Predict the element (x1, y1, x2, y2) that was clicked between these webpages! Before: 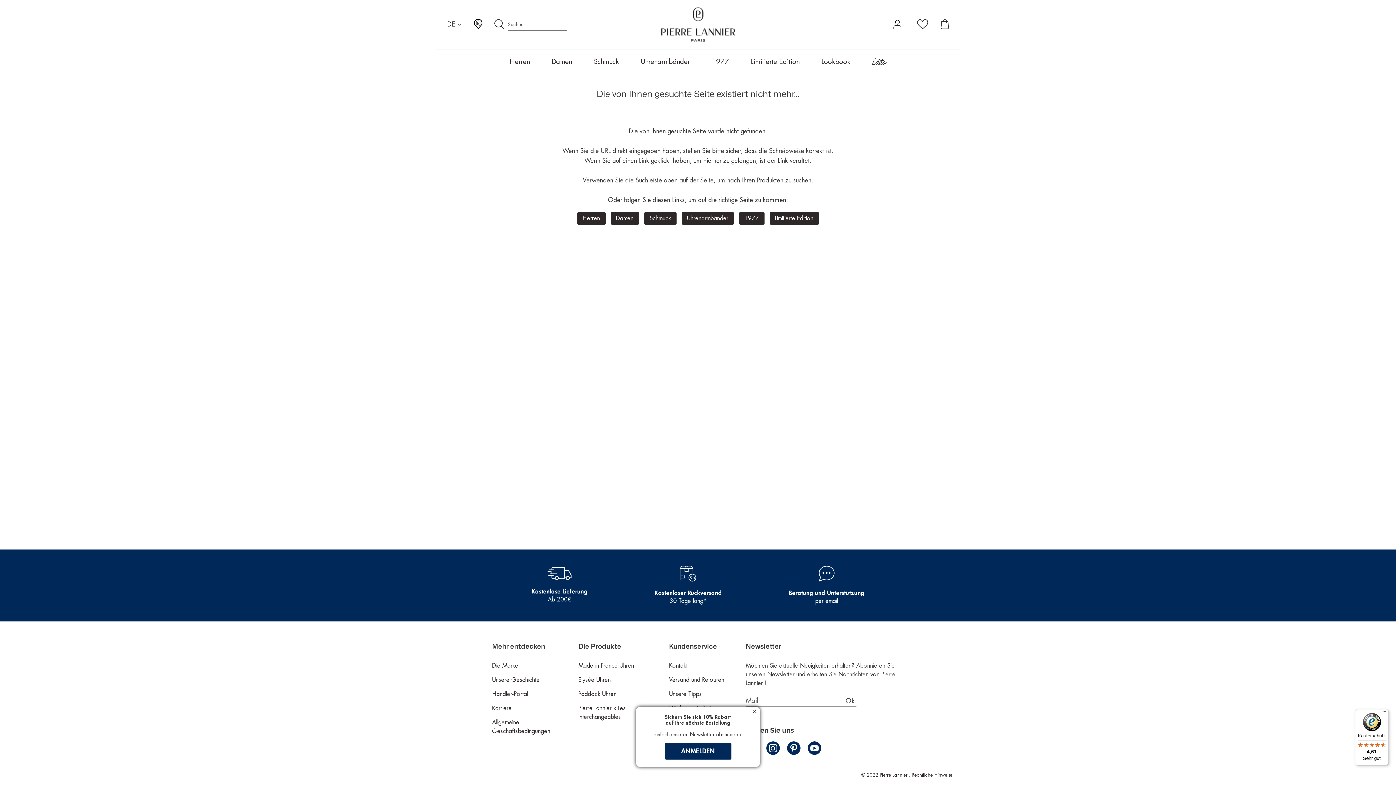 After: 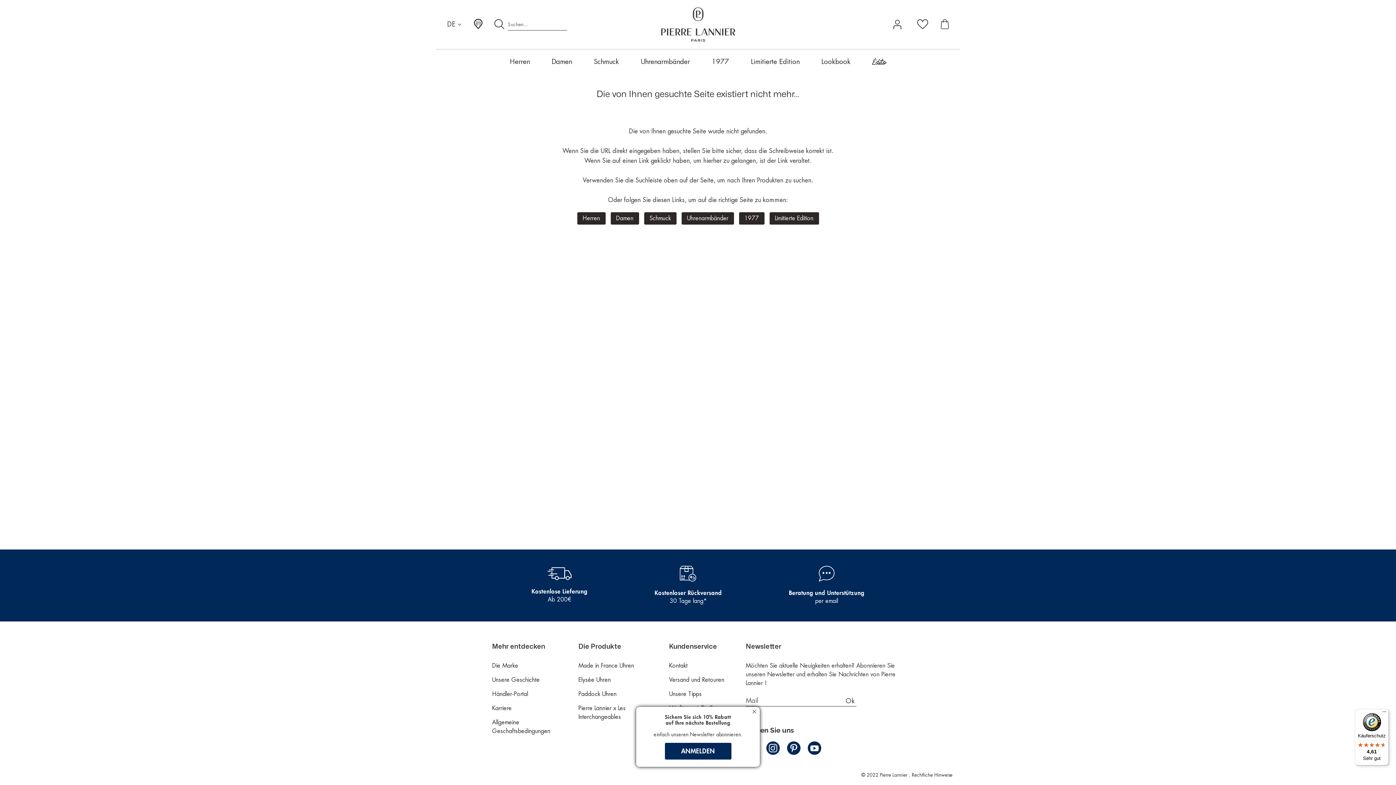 Action: bbox: (547, 581, 571, 586)